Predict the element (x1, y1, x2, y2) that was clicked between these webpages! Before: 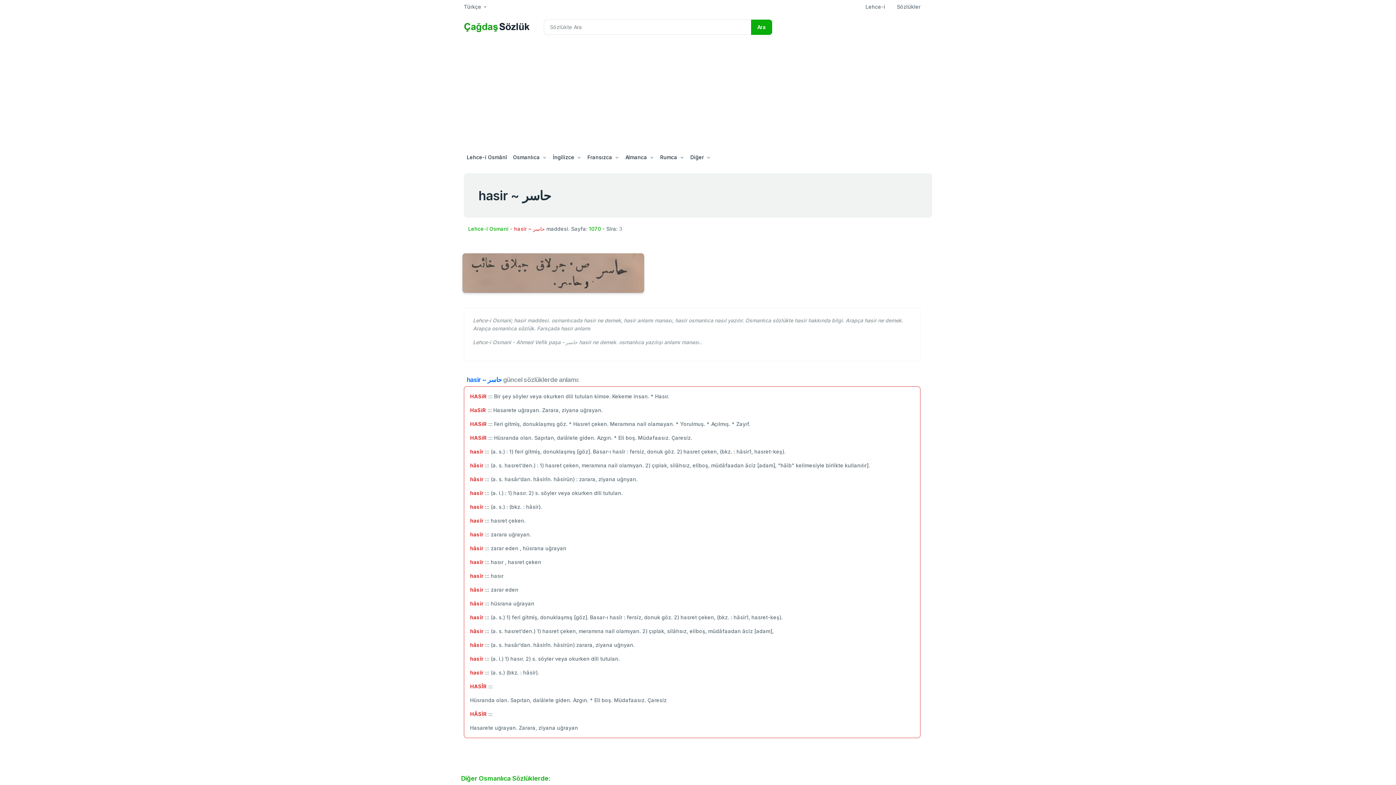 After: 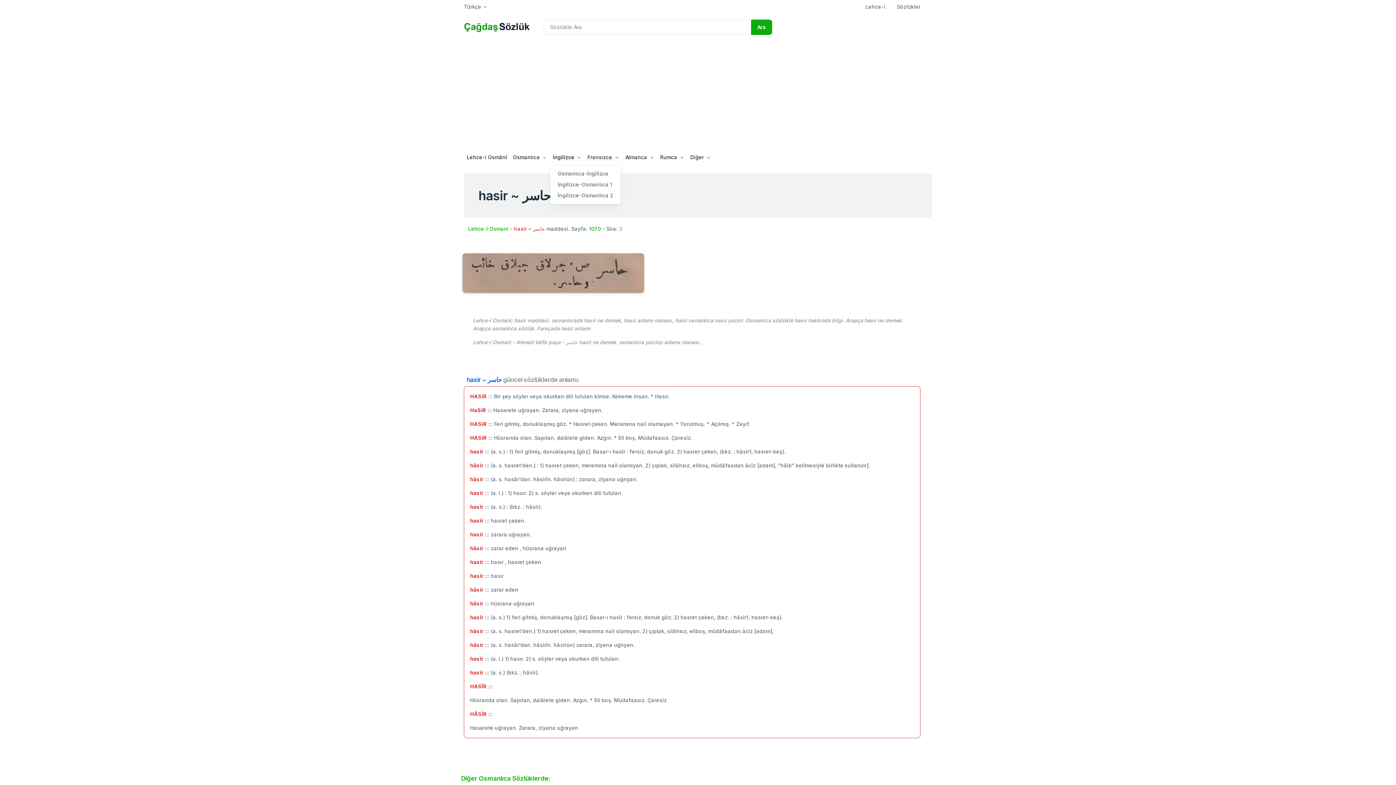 Action: label: İngilizce bbox: (550, 149, 584, 164)